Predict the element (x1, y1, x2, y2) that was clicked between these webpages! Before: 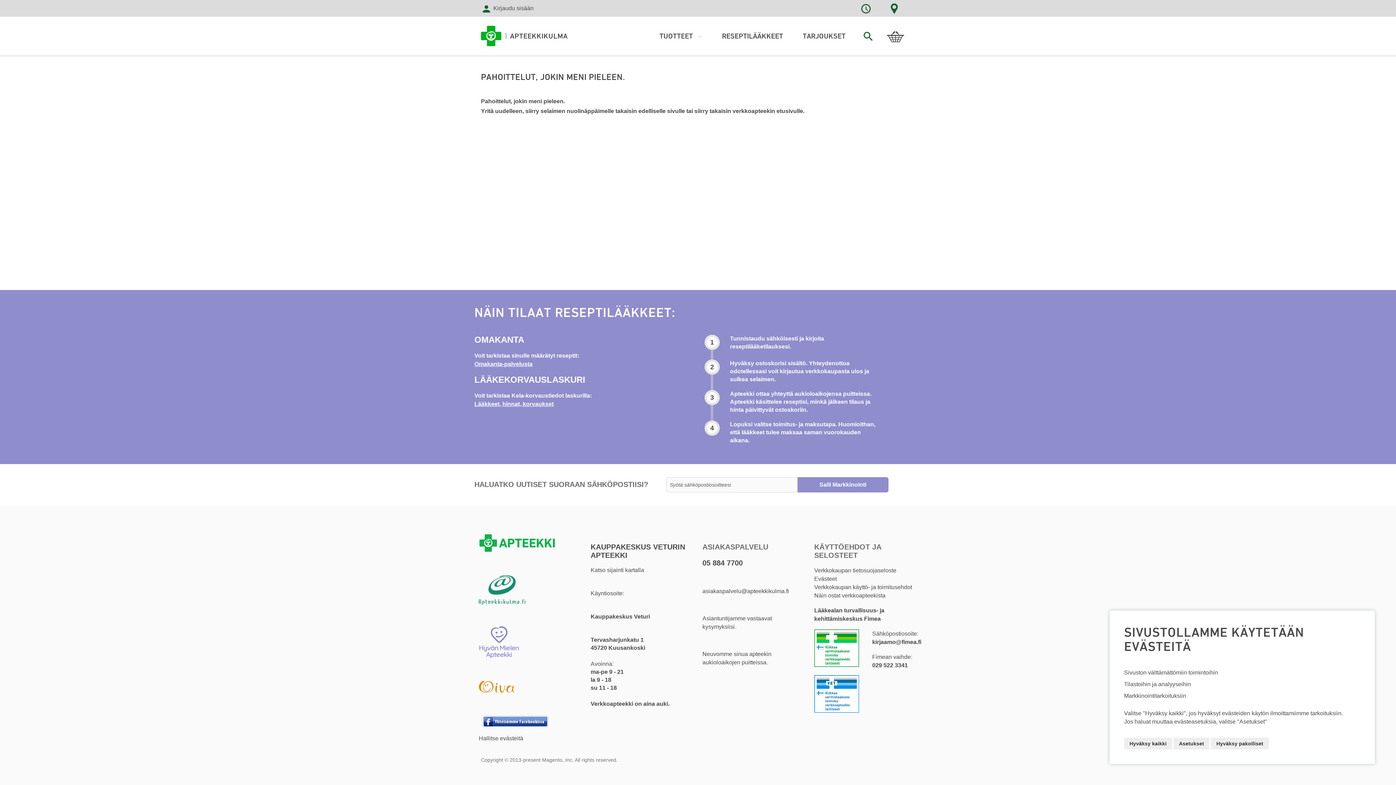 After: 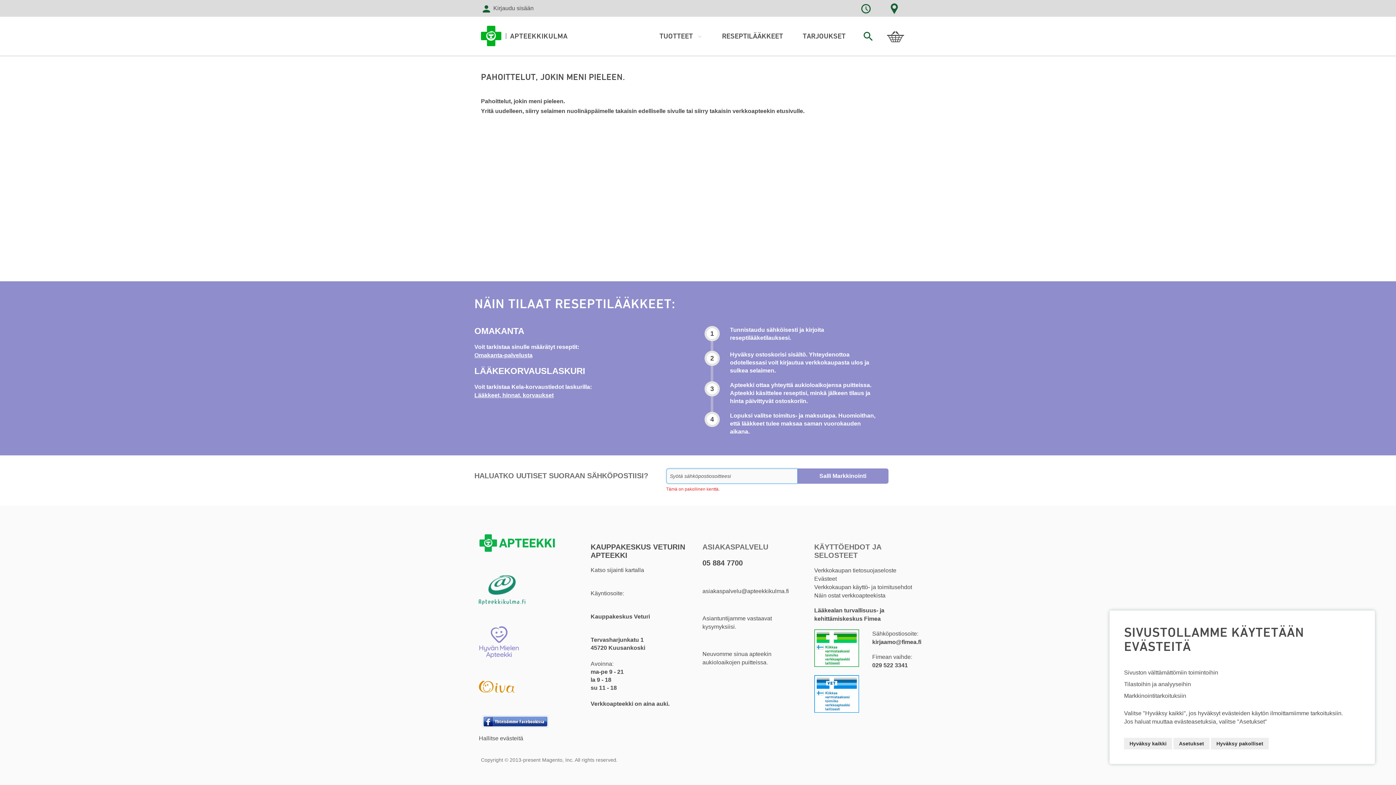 Action: label: Salli Markkinointi bbox: (797, 477, 888, 492)